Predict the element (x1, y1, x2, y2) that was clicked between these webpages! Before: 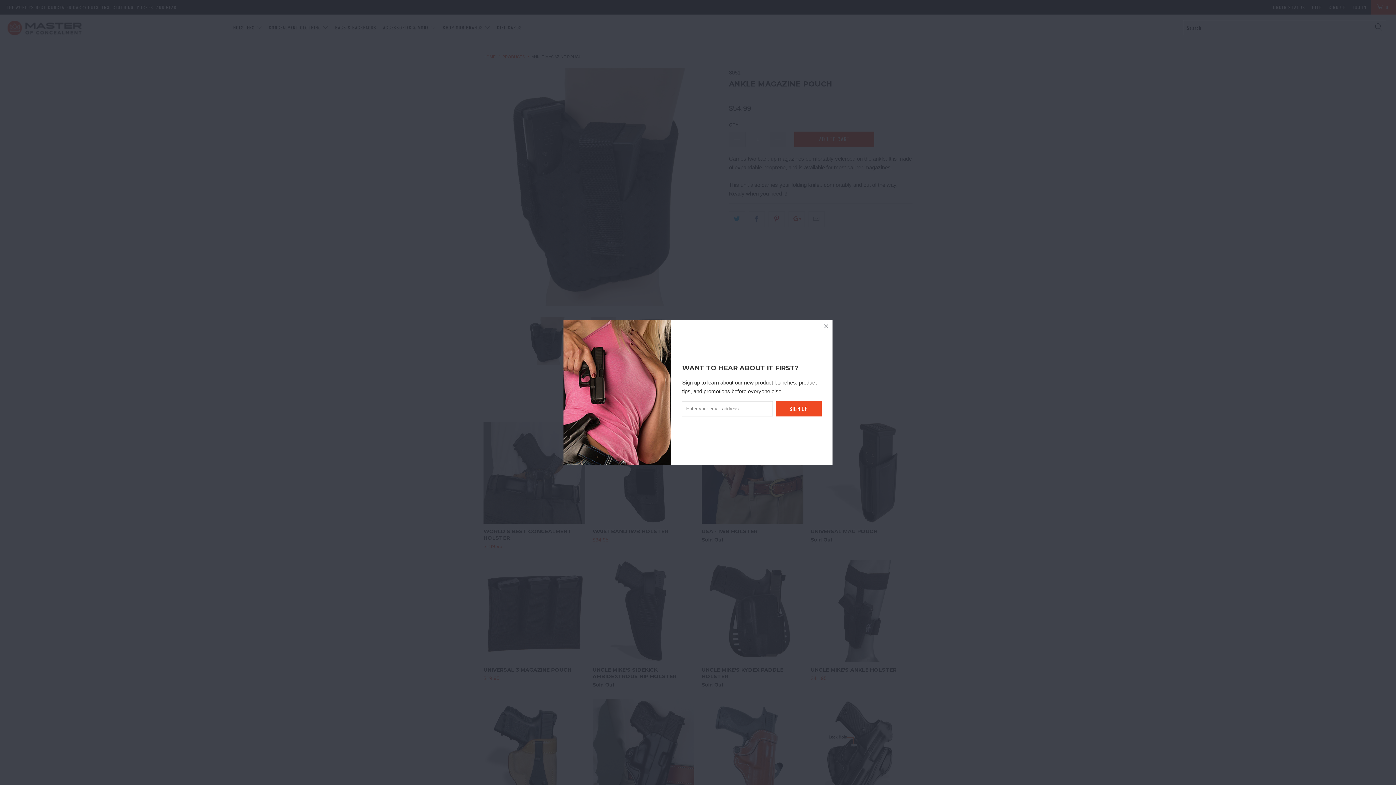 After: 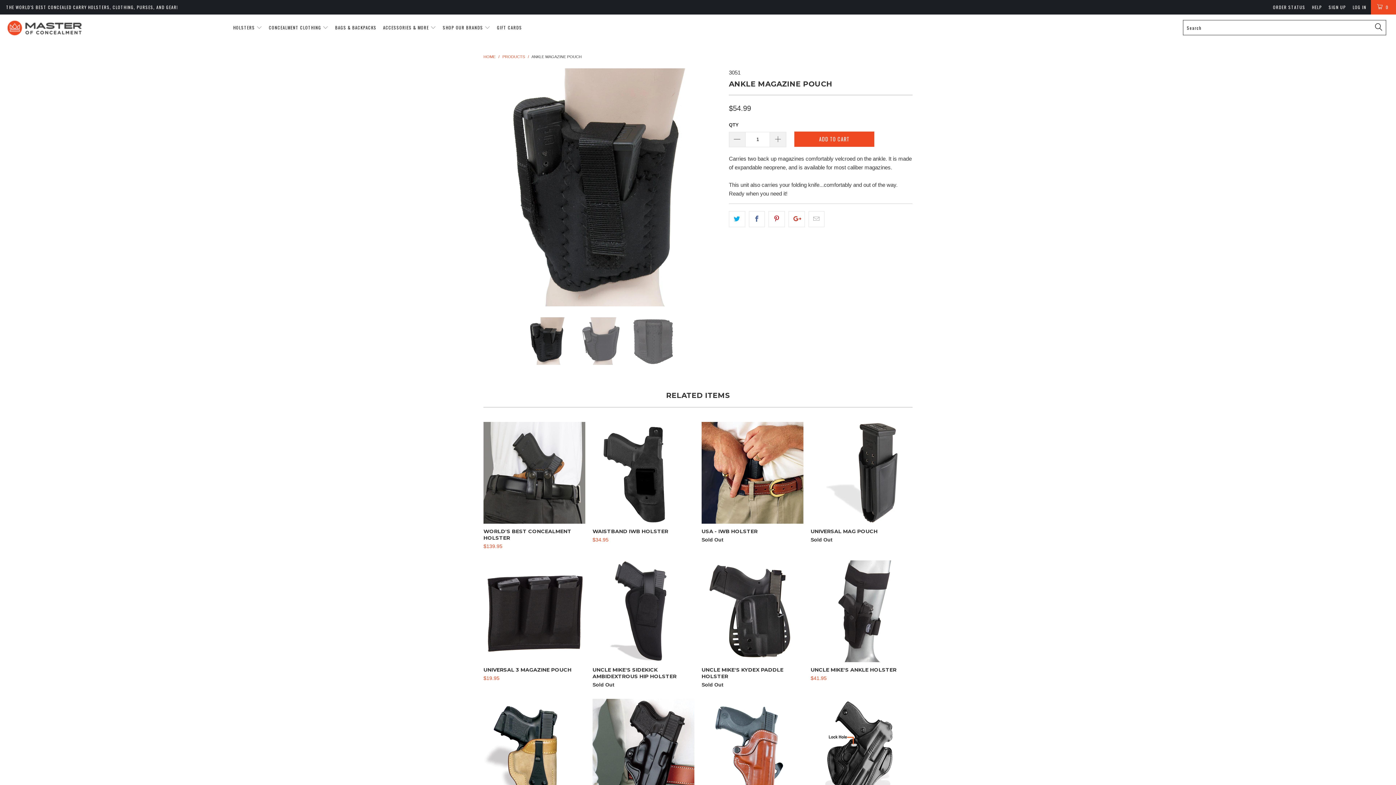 Action: bbox: (820, 319, 832, 332)